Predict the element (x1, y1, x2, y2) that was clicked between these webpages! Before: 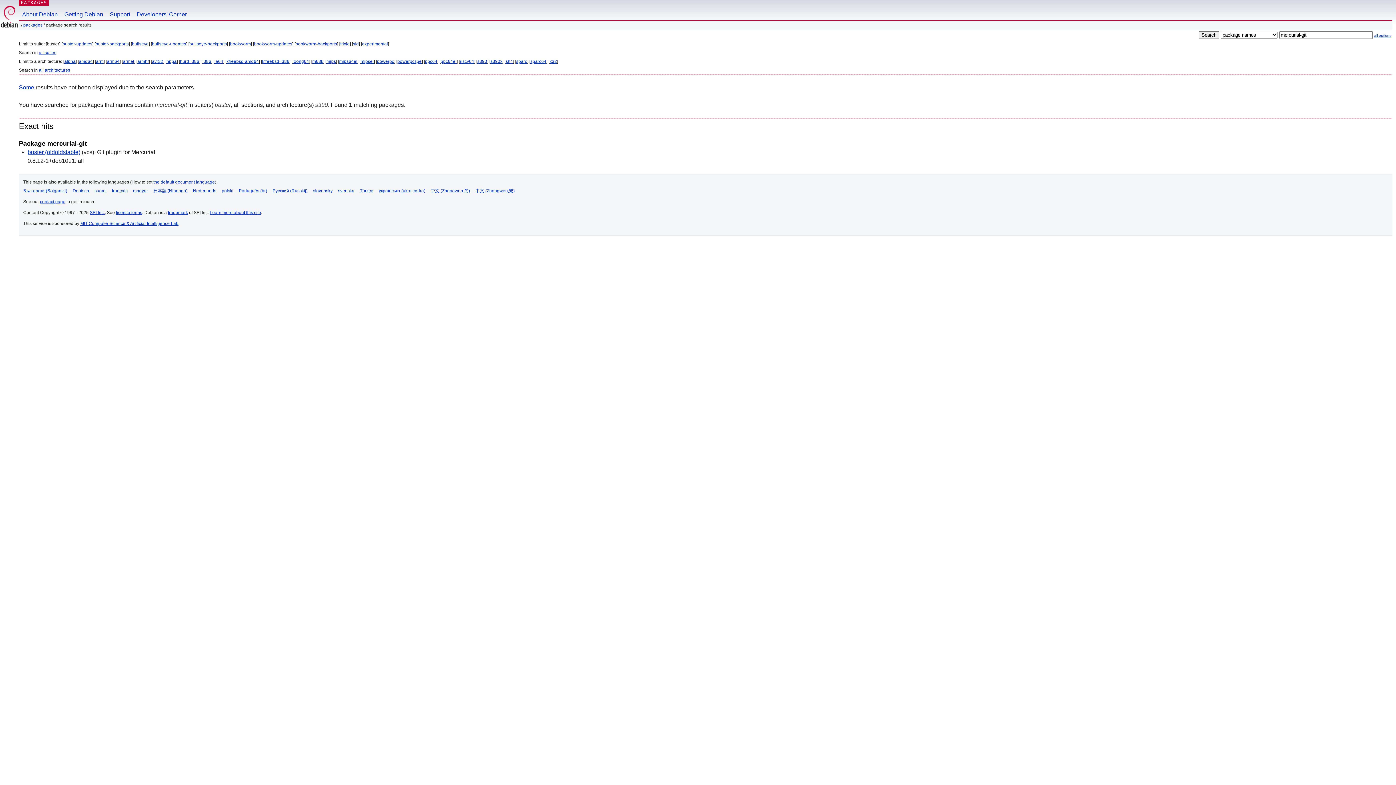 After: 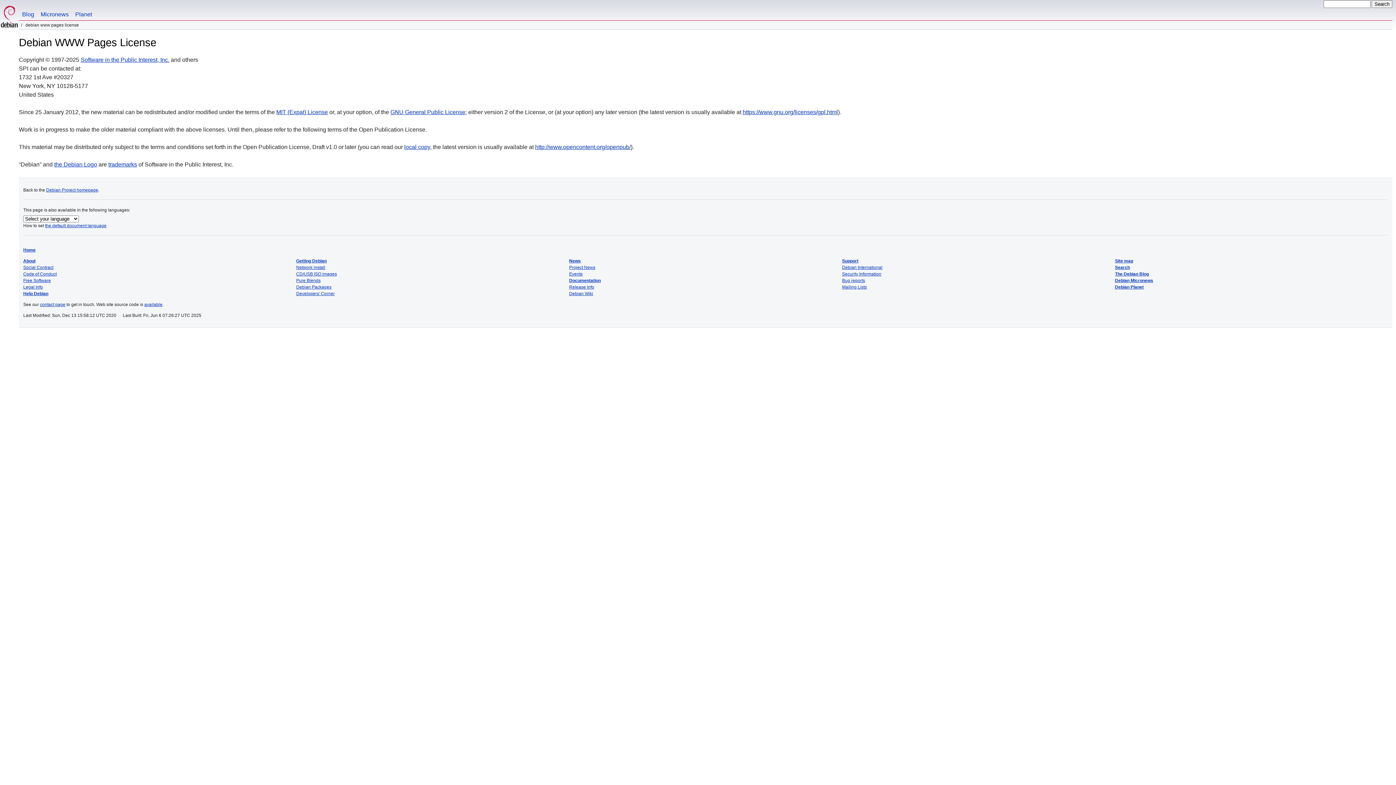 Action: label: license terms bbox: (116, 210, 142, 215)